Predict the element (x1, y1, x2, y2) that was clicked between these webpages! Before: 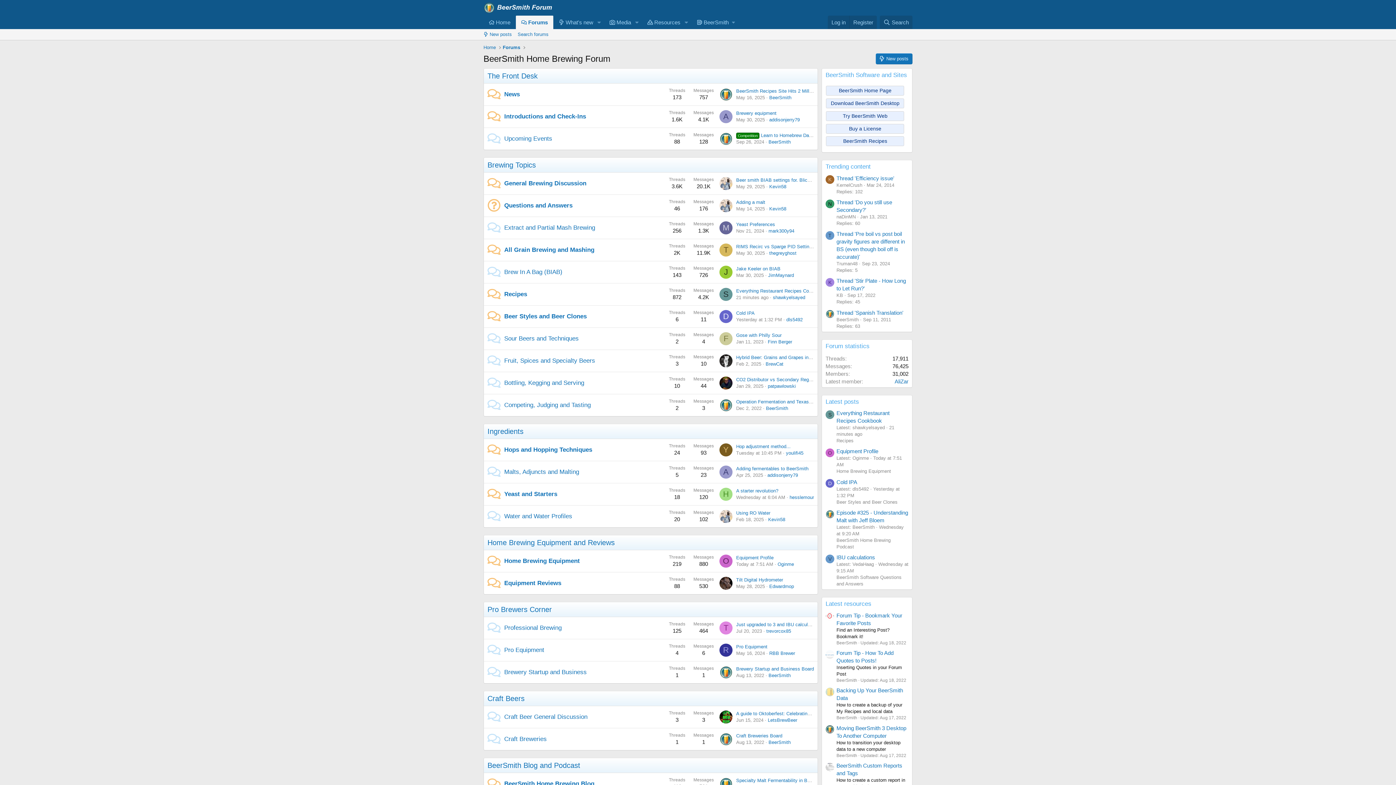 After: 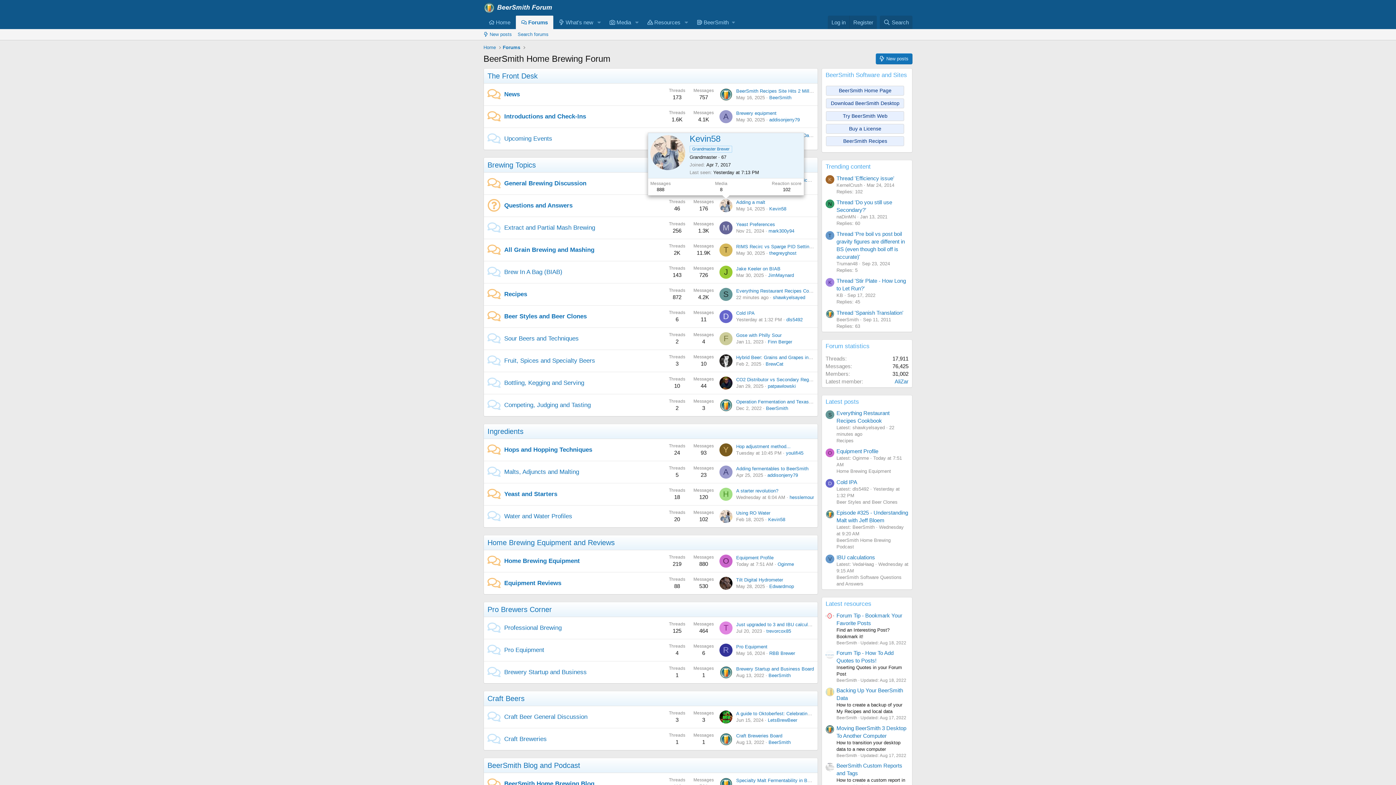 Action: bbox: (719, 199, 732, 212)